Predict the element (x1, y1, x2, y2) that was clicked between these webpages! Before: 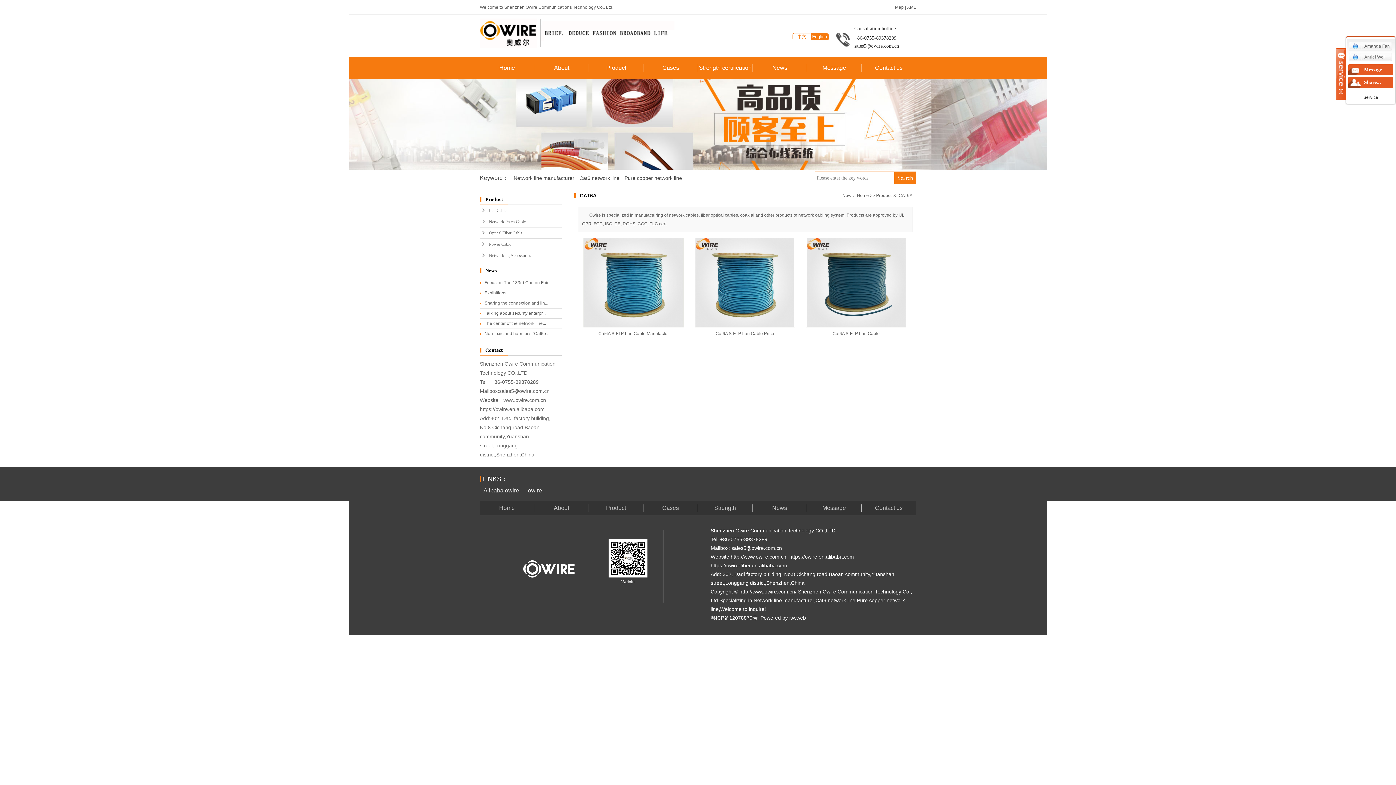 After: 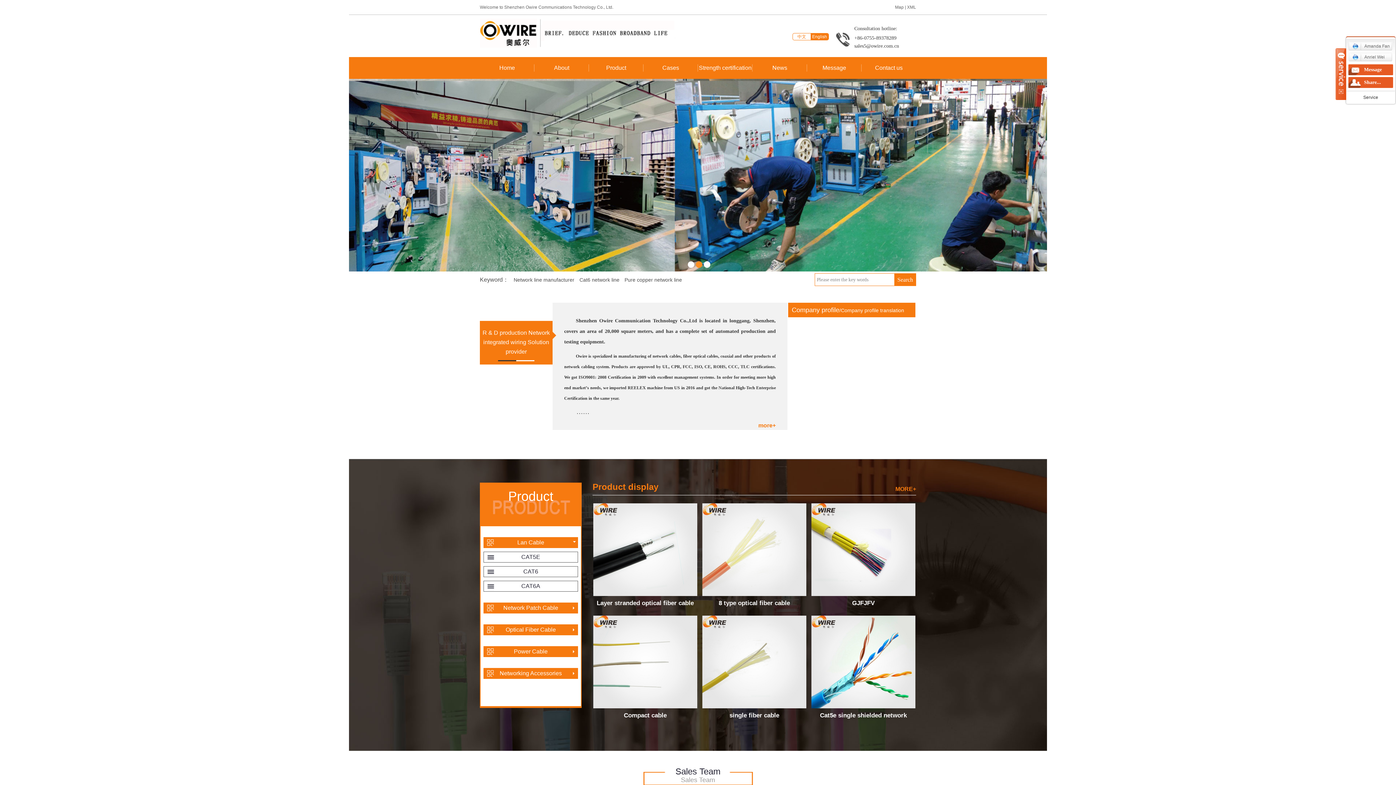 Action: label: Home bbox: (480, 57, 534, 78)